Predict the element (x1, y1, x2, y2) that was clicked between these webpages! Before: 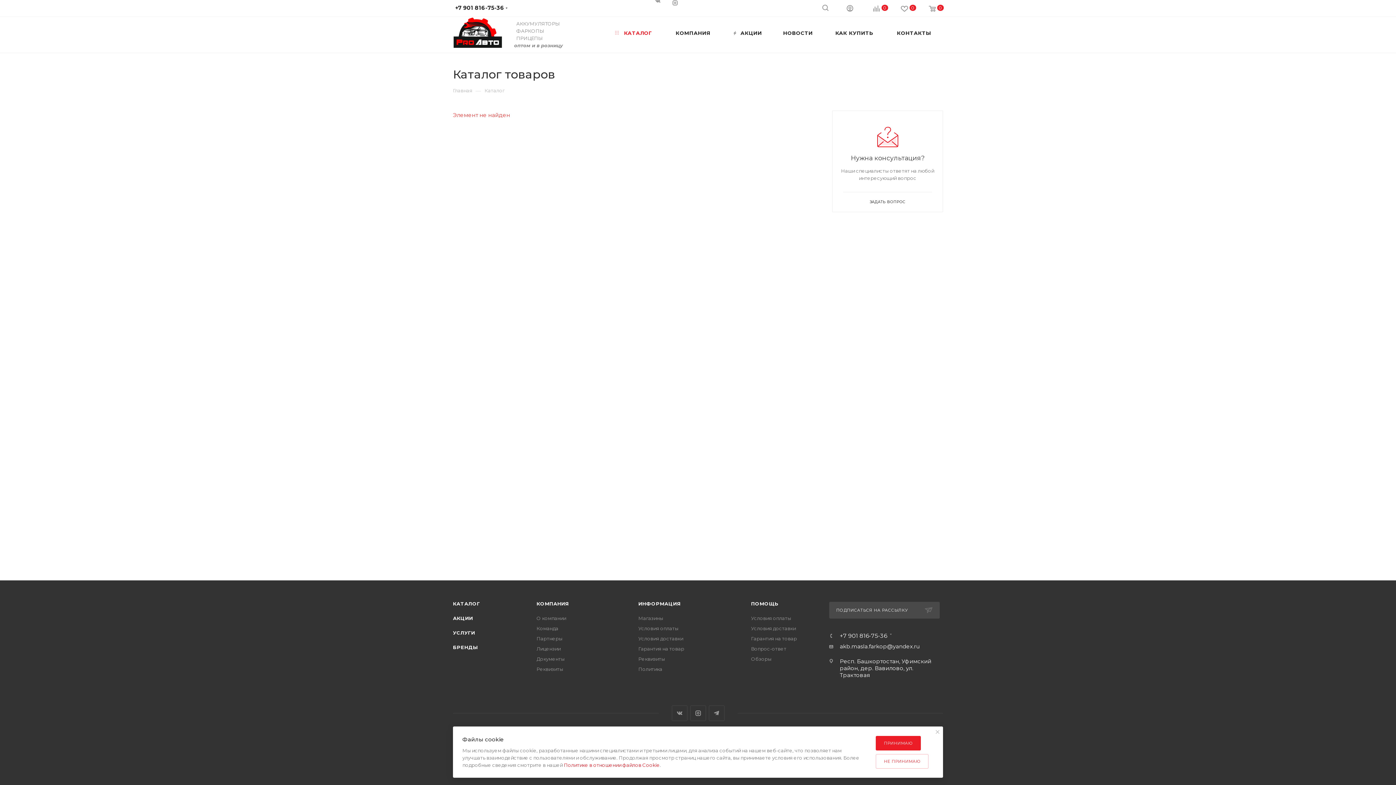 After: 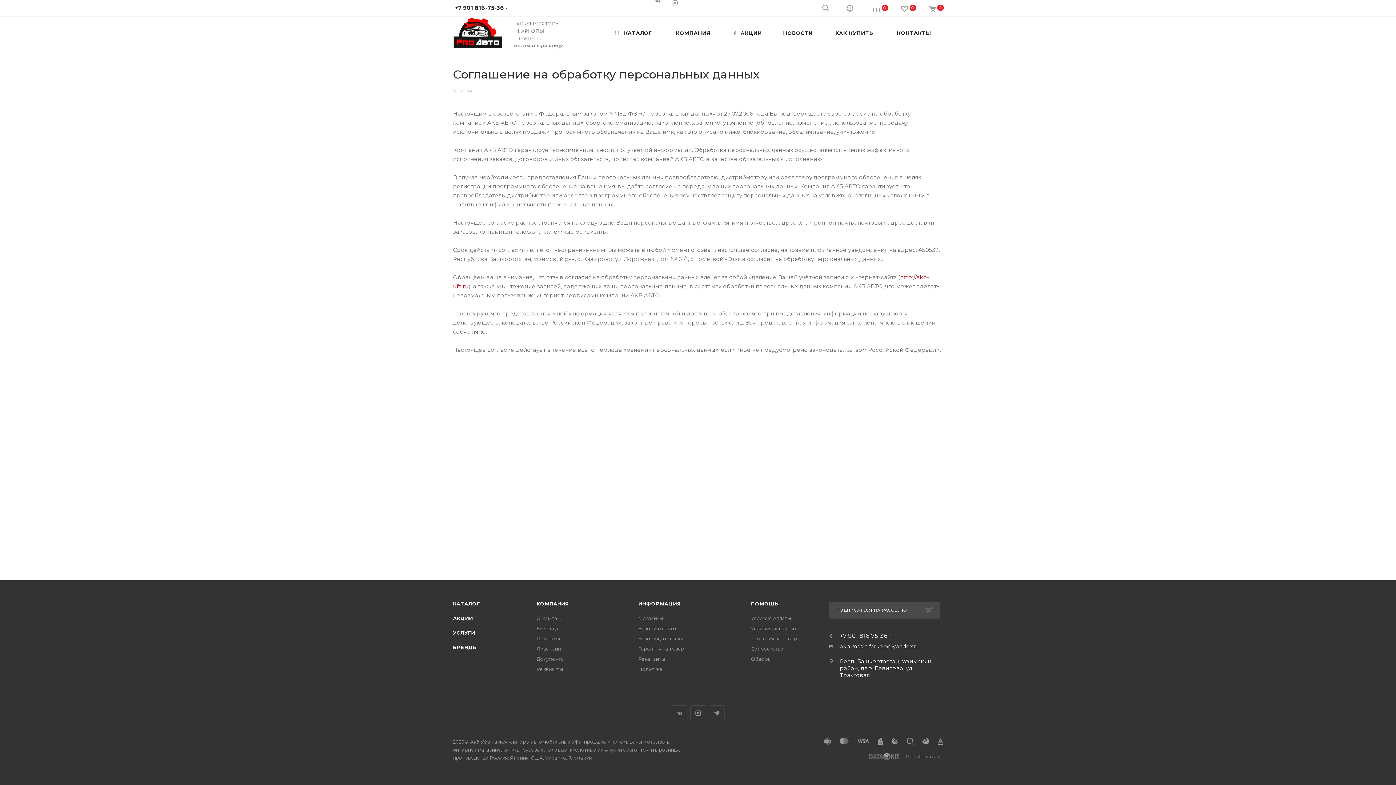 Action: label: Политике в отношении файлов Cookie bbox: (564, 762, 660, 768)